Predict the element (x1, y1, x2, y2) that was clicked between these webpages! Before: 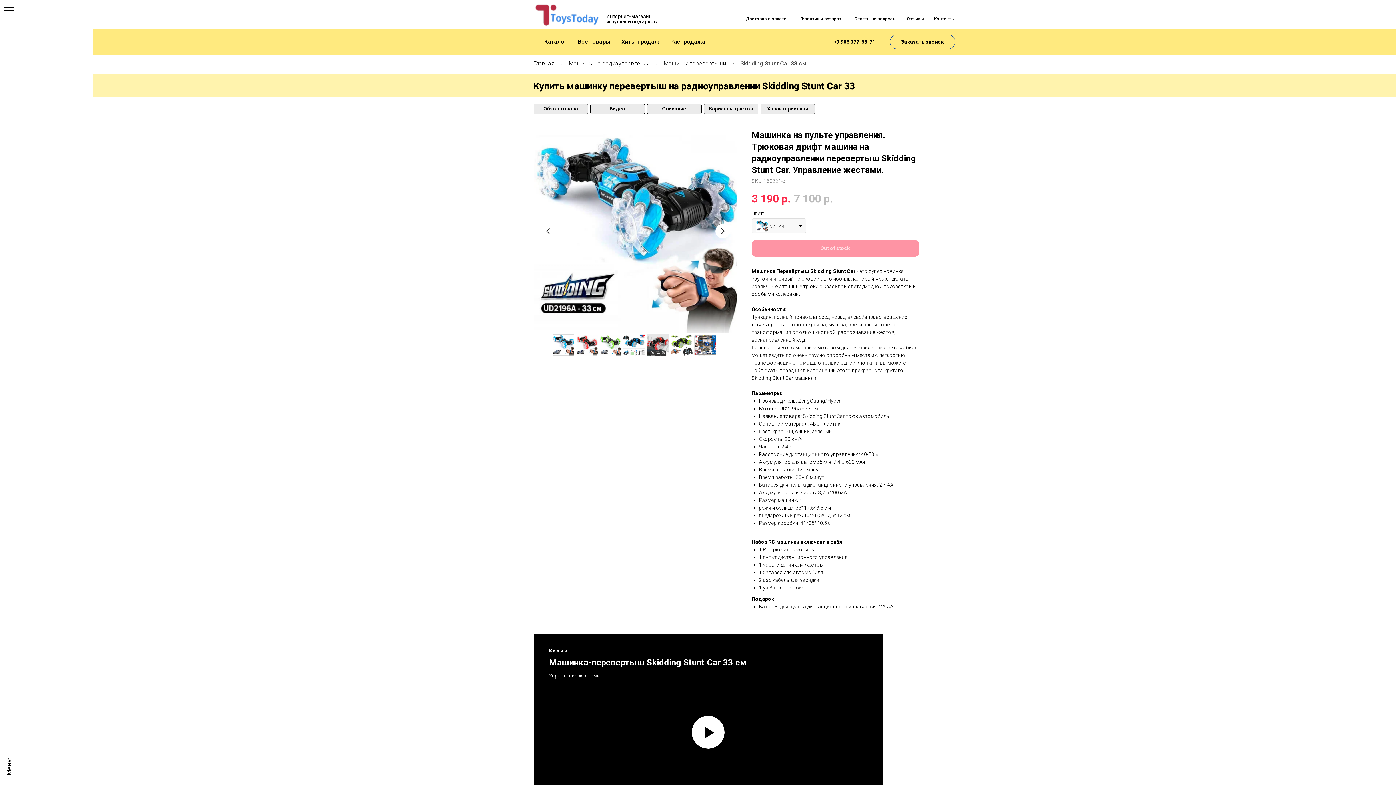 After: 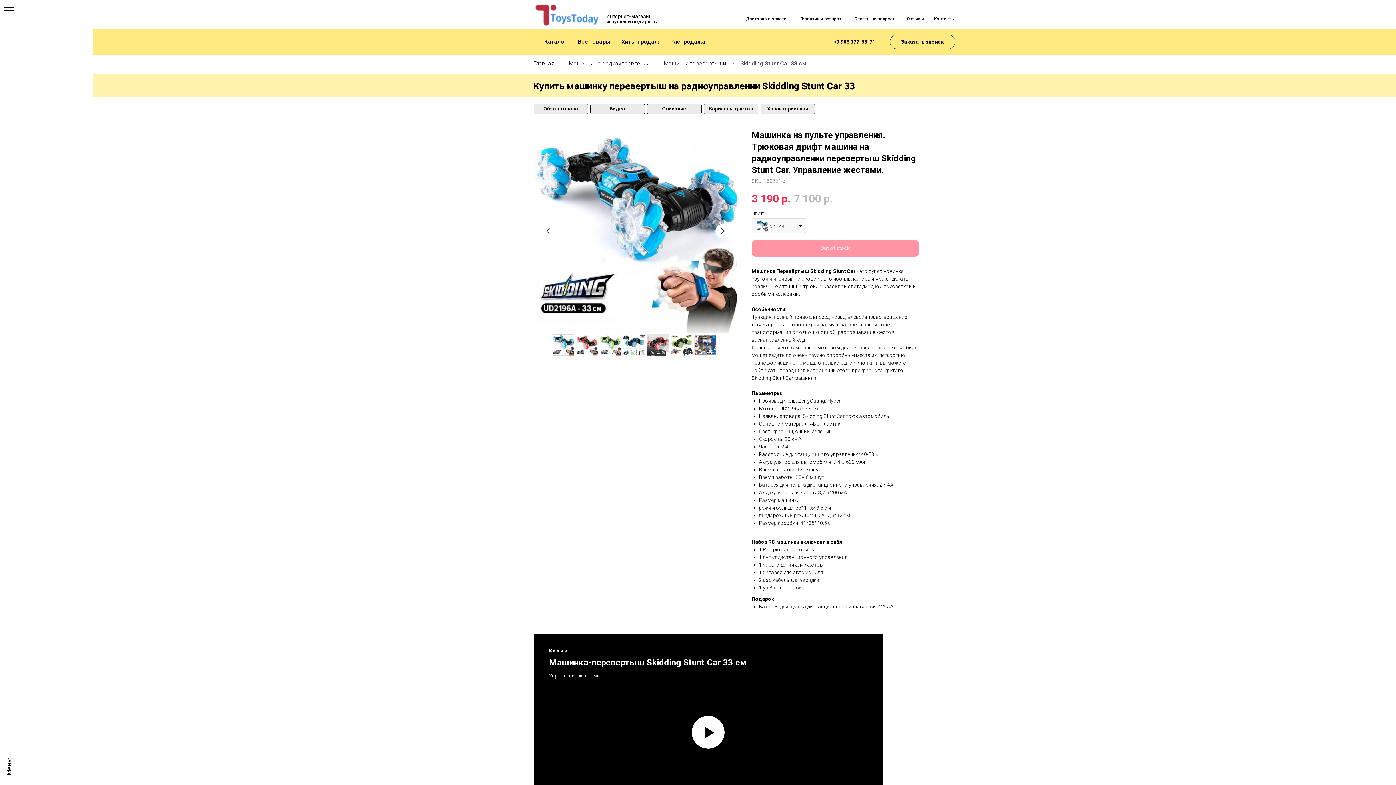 Action: bbox: (740, 60, 806, 66) label: Skidding Stunt Car 33 см